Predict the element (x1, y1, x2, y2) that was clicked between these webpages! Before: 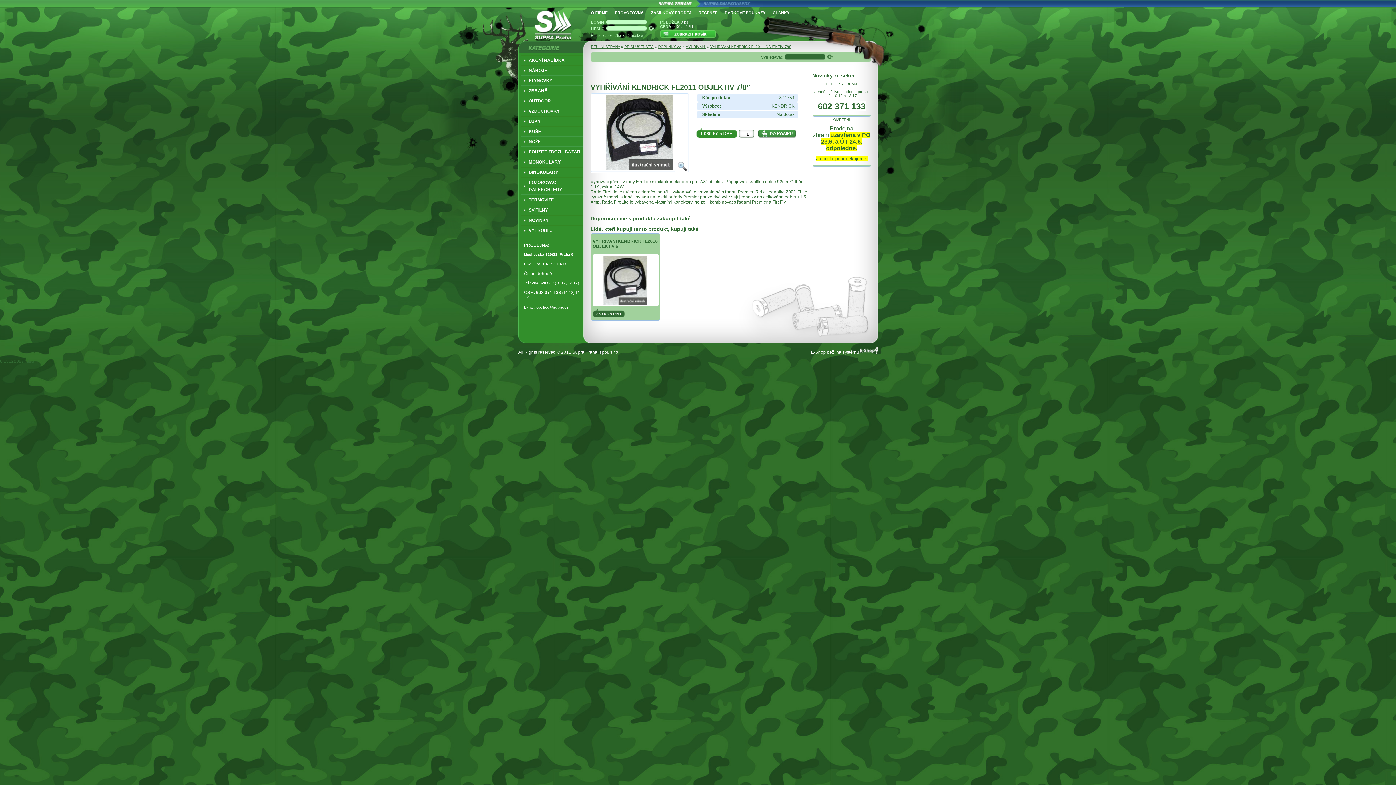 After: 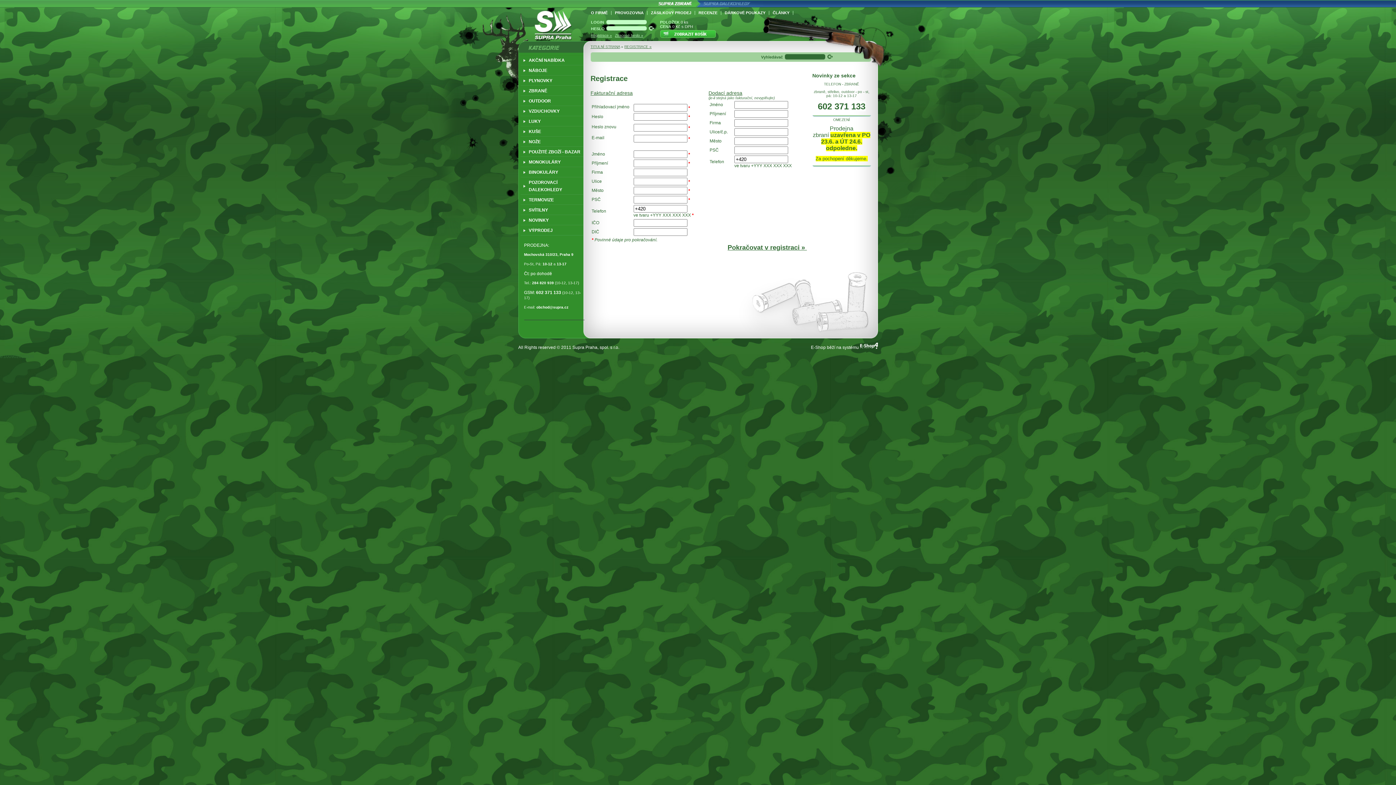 Action: bbox: (591, 33, 612, 37) label: Registrace »